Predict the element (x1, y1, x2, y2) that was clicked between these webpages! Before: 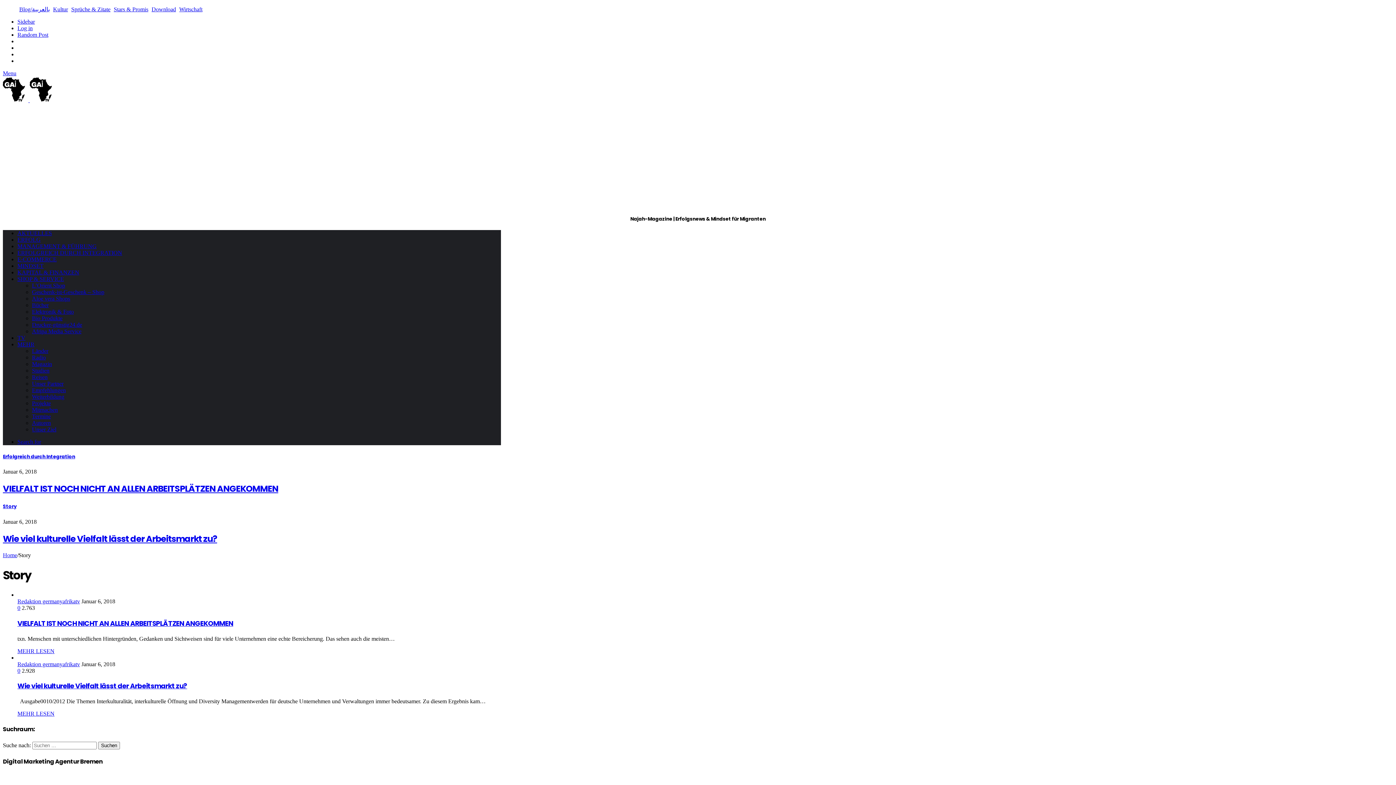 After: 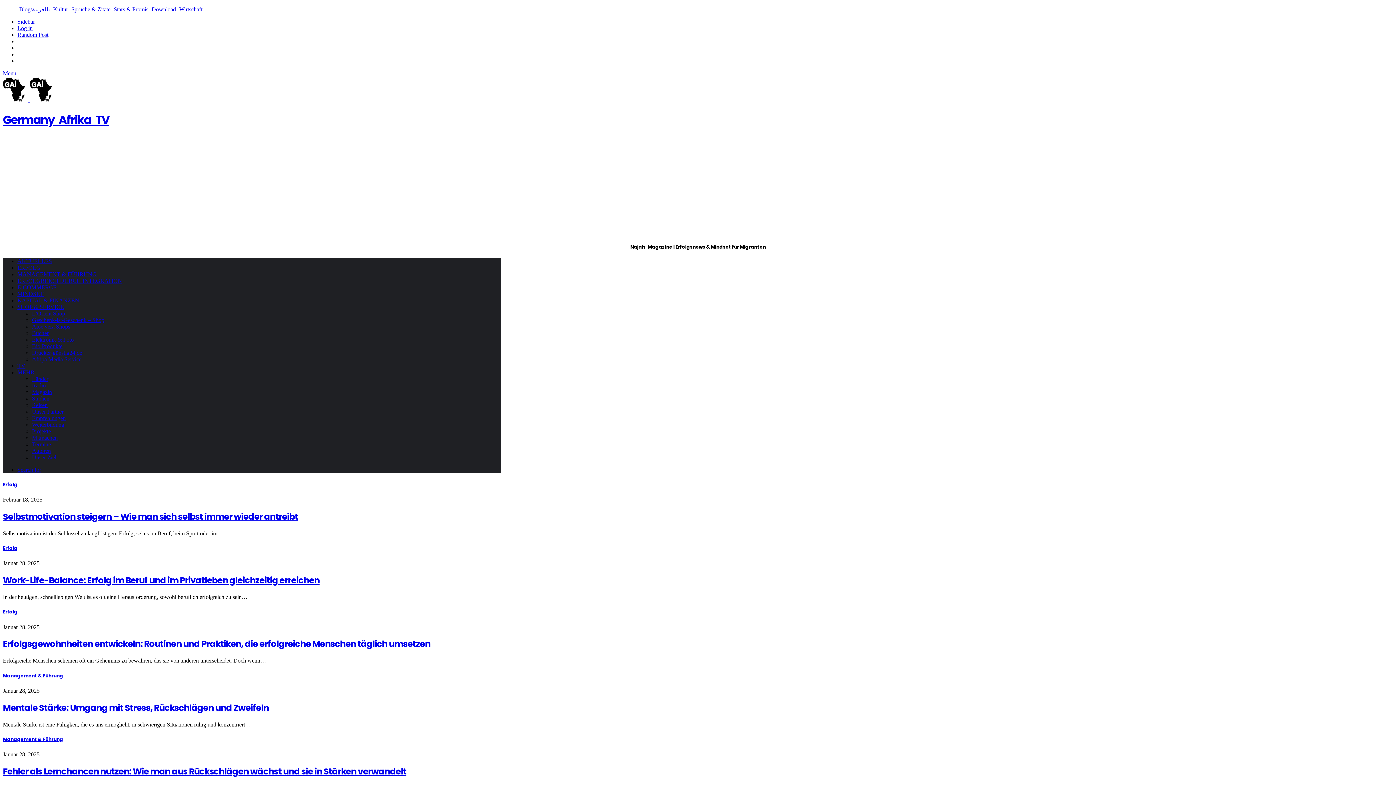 Action: bbox: (2, 552, 17, 558) label: Home